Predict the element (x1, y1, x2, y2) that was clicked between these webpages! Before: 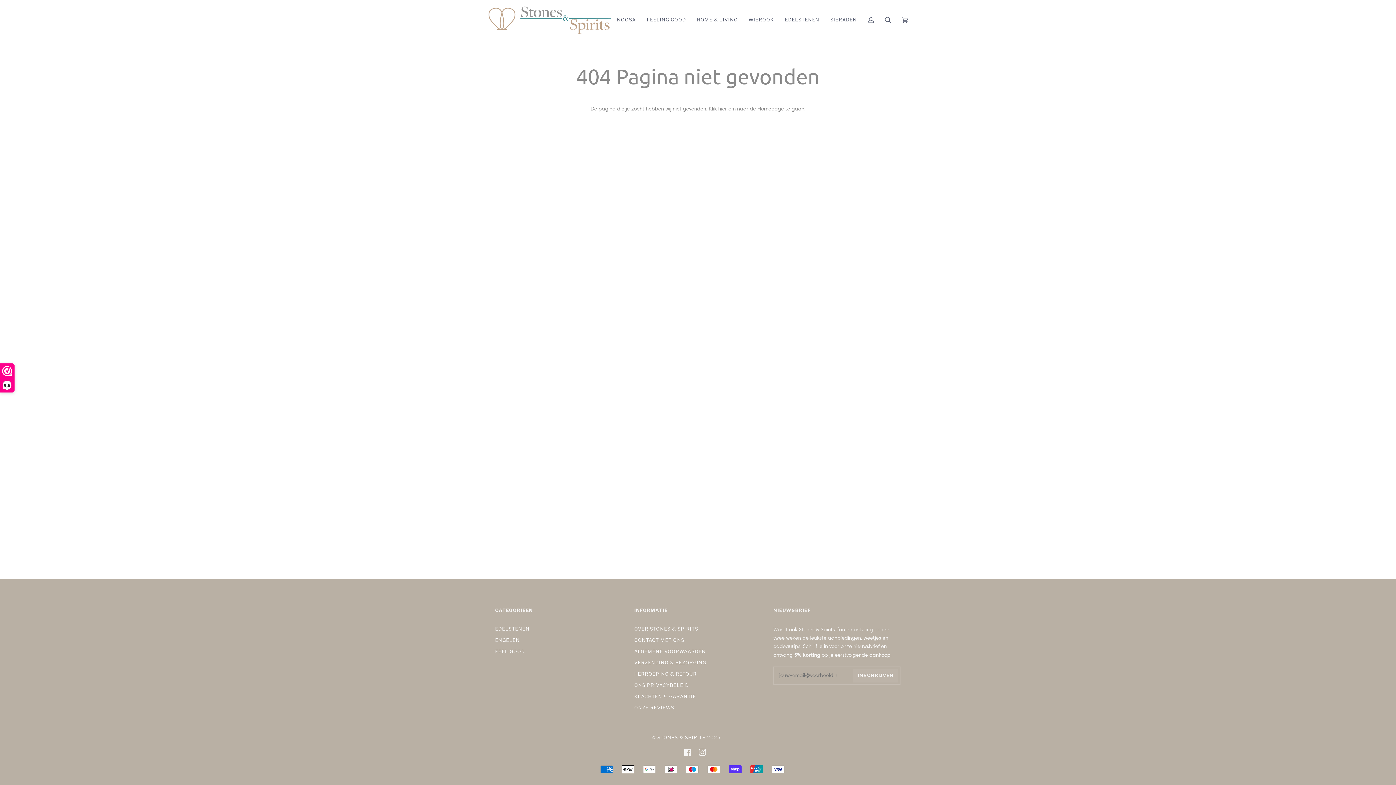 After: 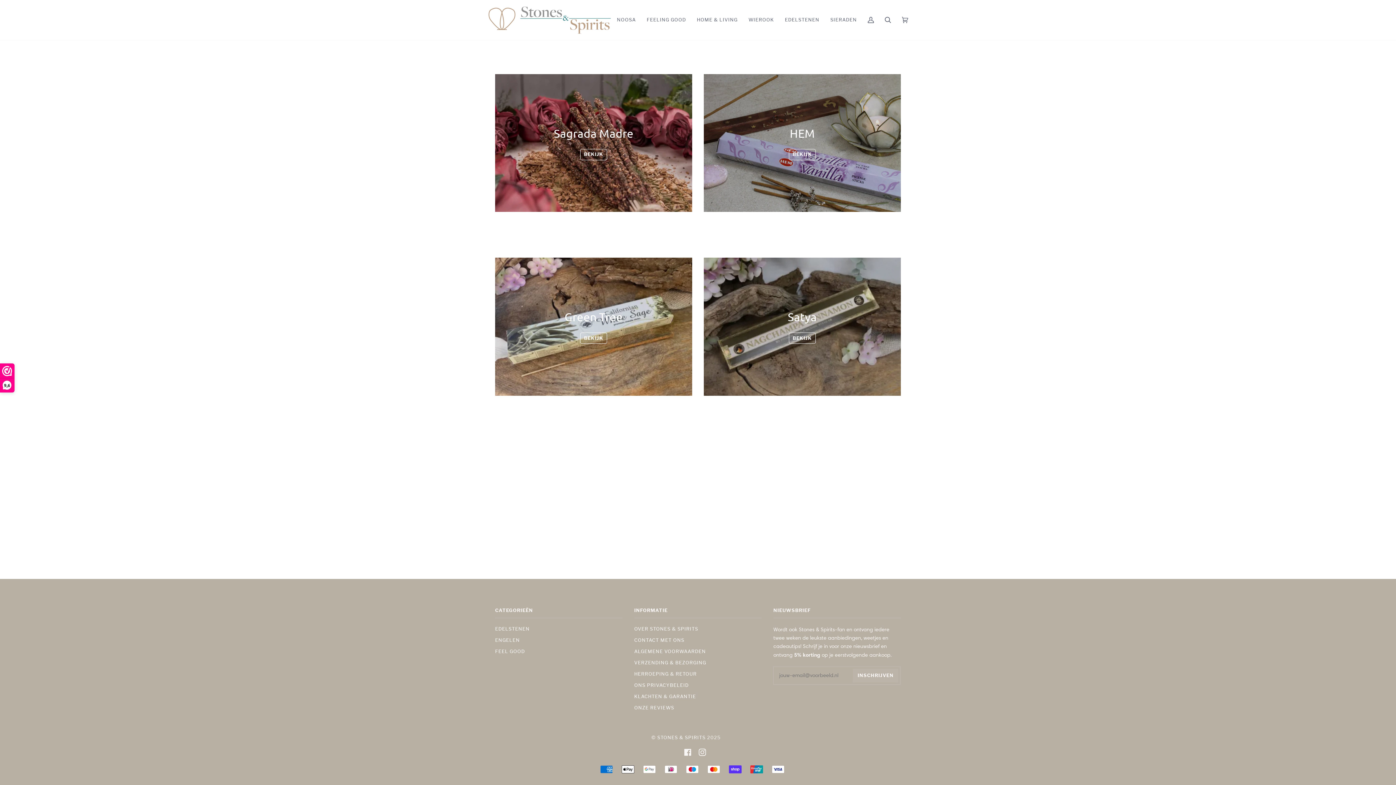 Action: bbox: (743, 0, 779, 40) label: WIEROOK